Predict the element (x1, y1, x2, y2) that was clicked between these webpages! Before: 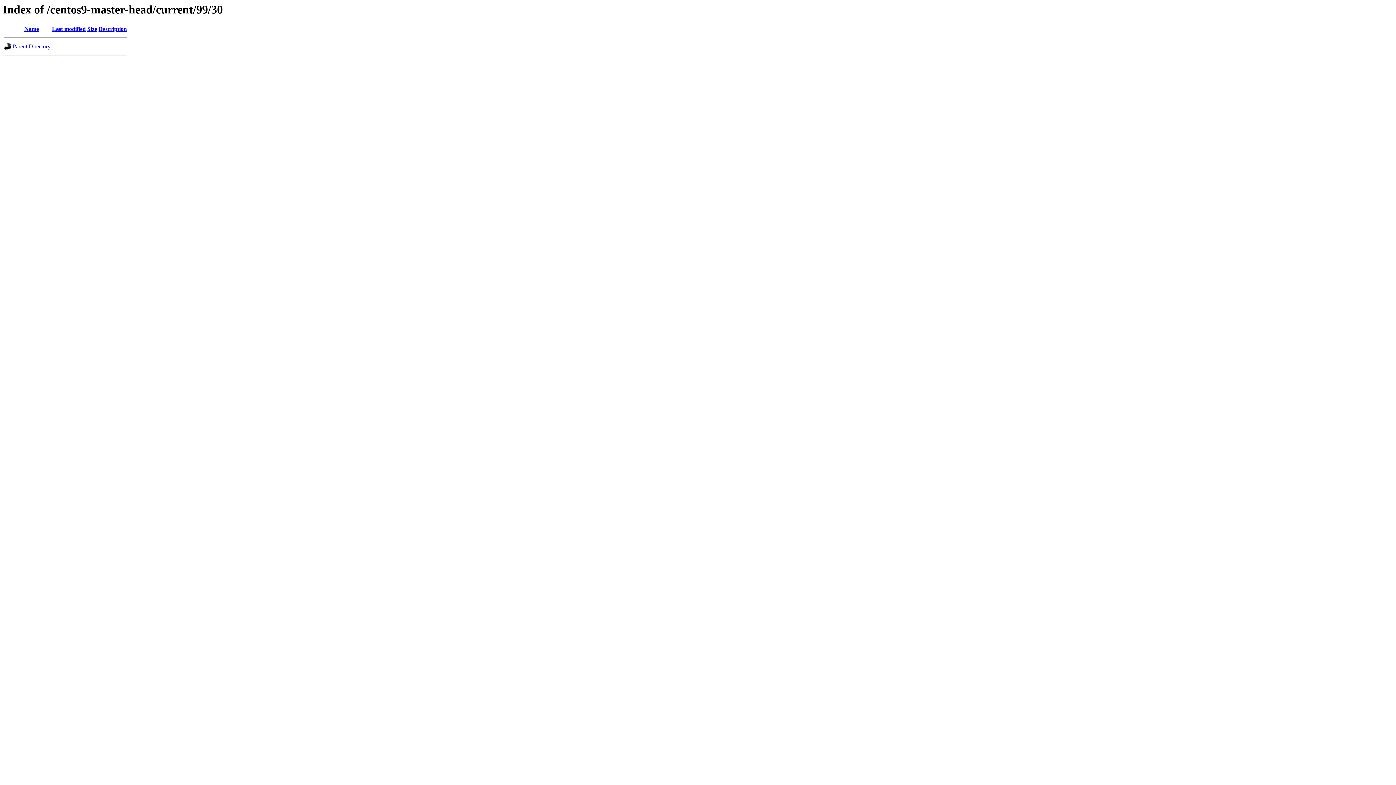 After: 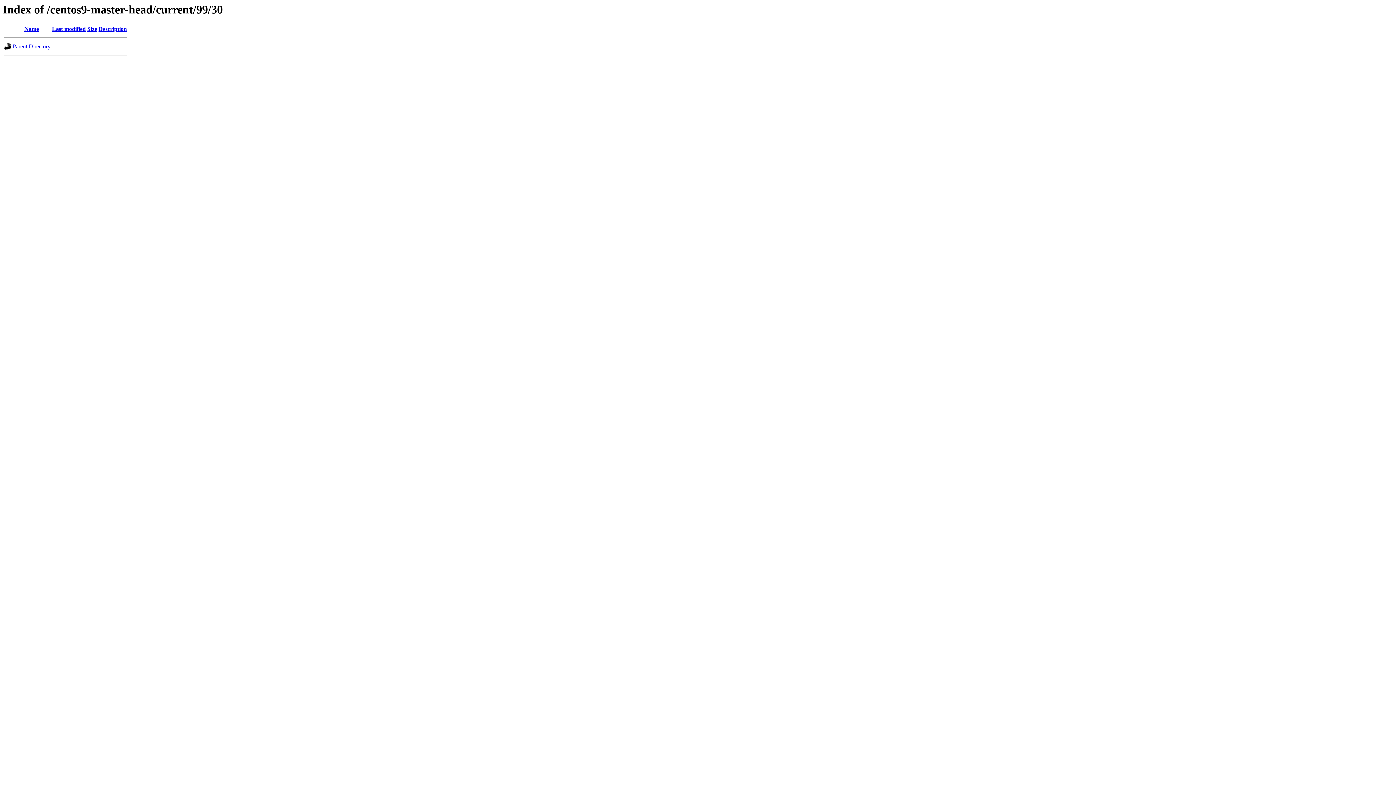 Action: label: Last modified bbox: (52, 25, 85, 32)